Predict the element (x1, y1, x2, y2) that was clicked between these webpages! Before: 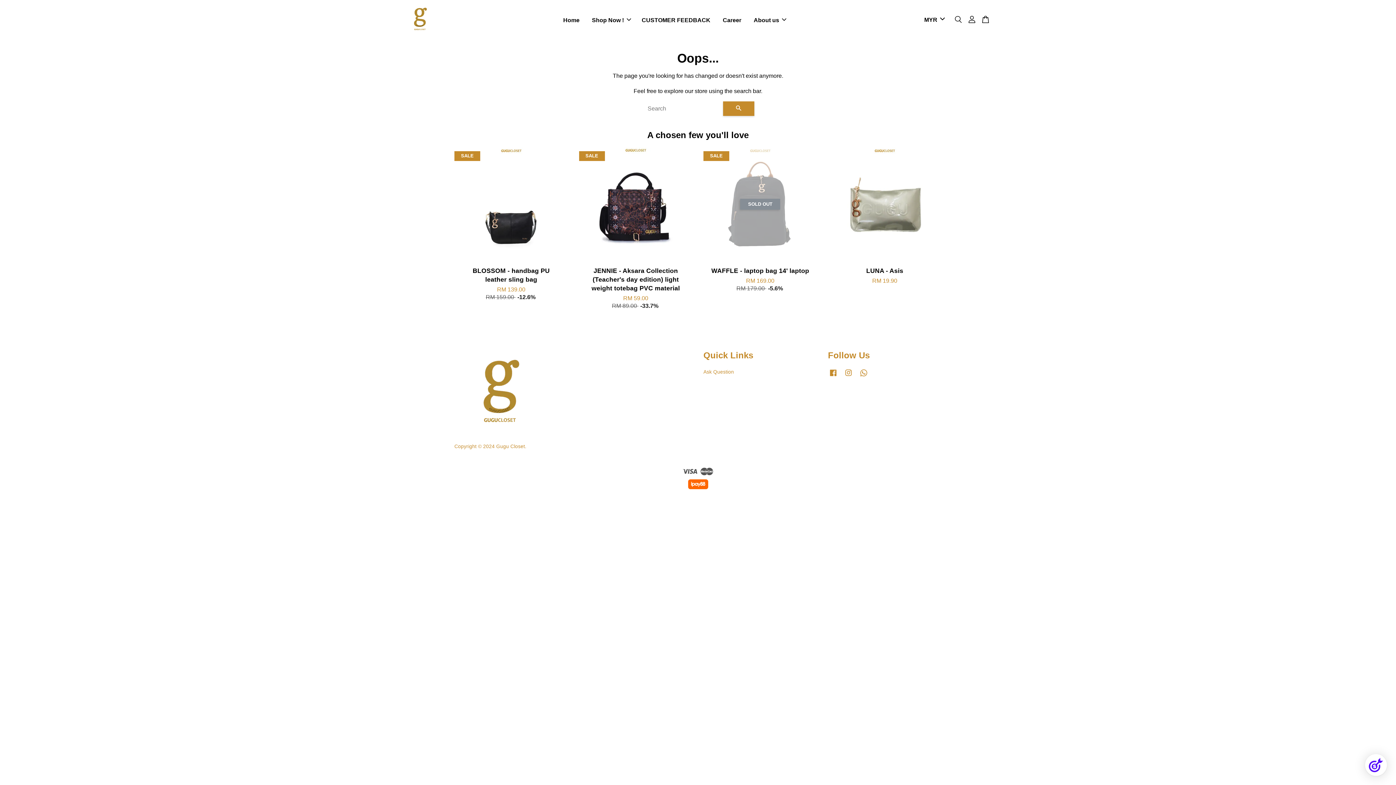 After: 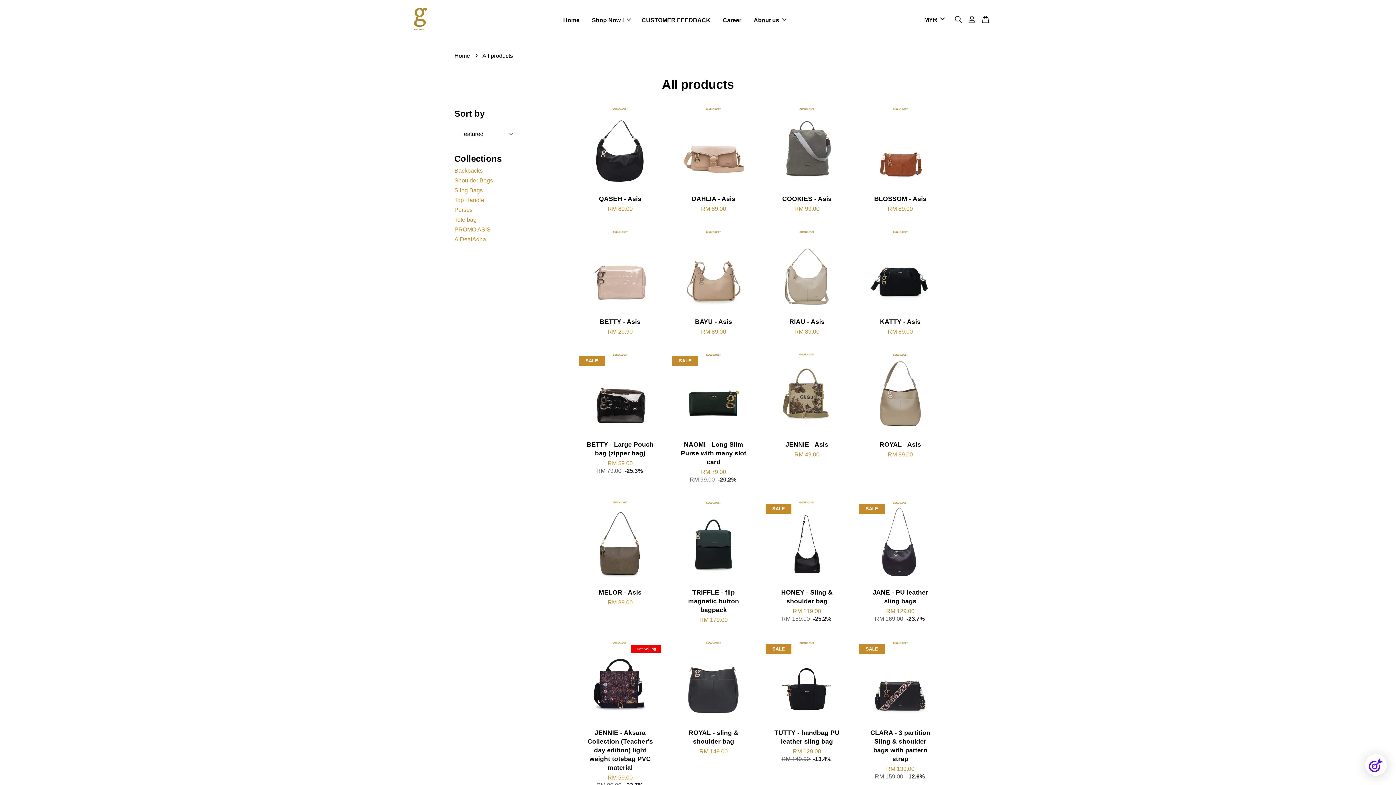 Action: bbox: (586, 9, 634, 30) label: Shop Now !